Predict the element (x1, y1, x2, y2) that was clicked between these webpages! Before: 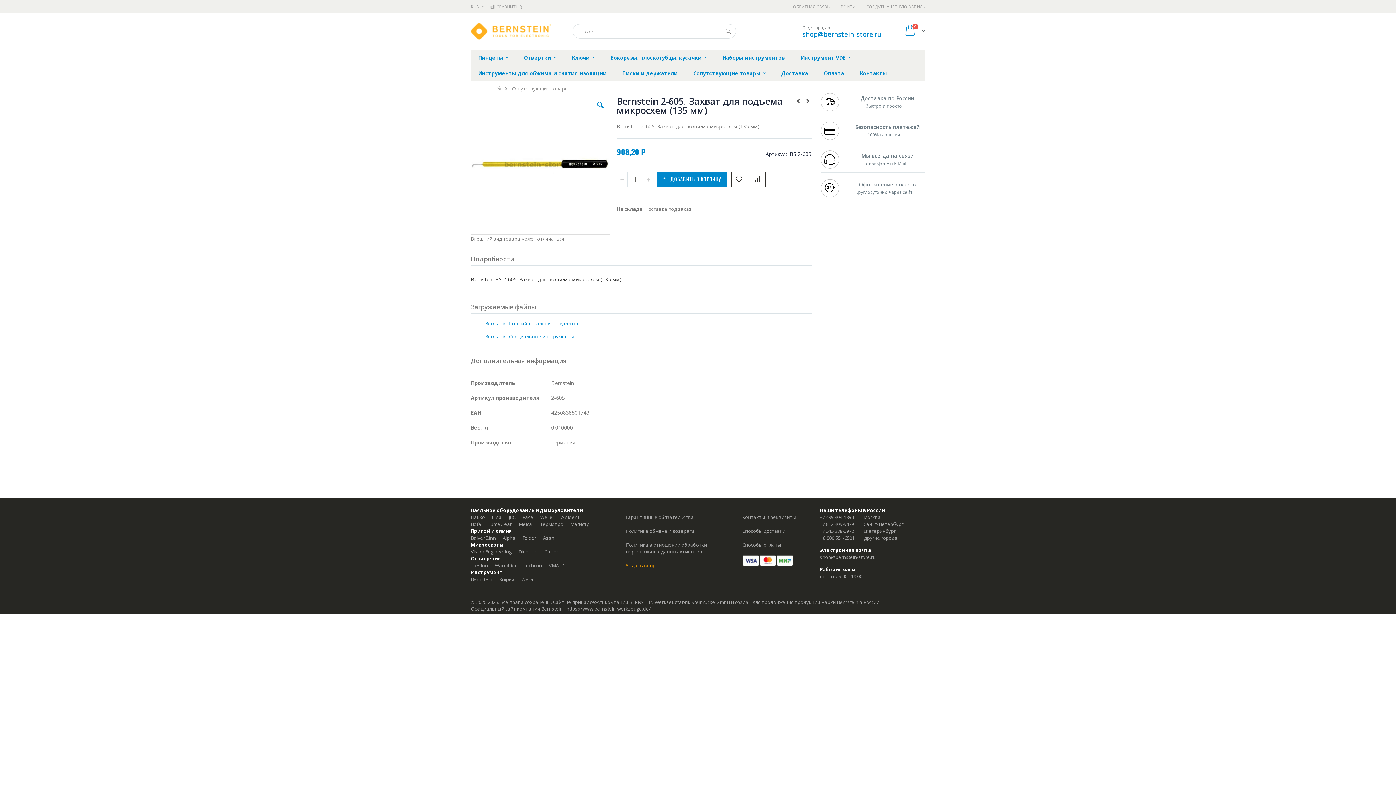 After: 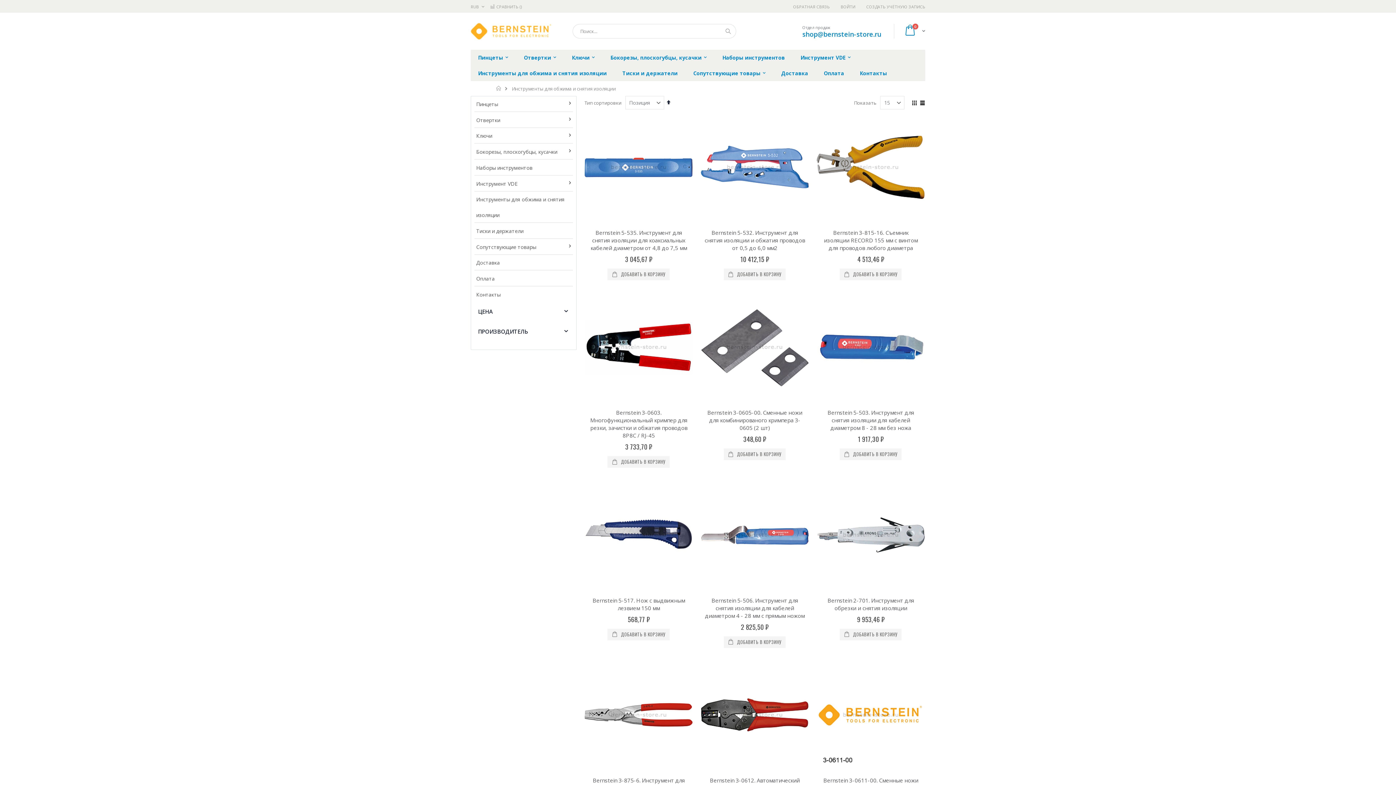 Action: bbox: (470, 65, 614, 80) label: Инструменты для обжима и снятия изоляции